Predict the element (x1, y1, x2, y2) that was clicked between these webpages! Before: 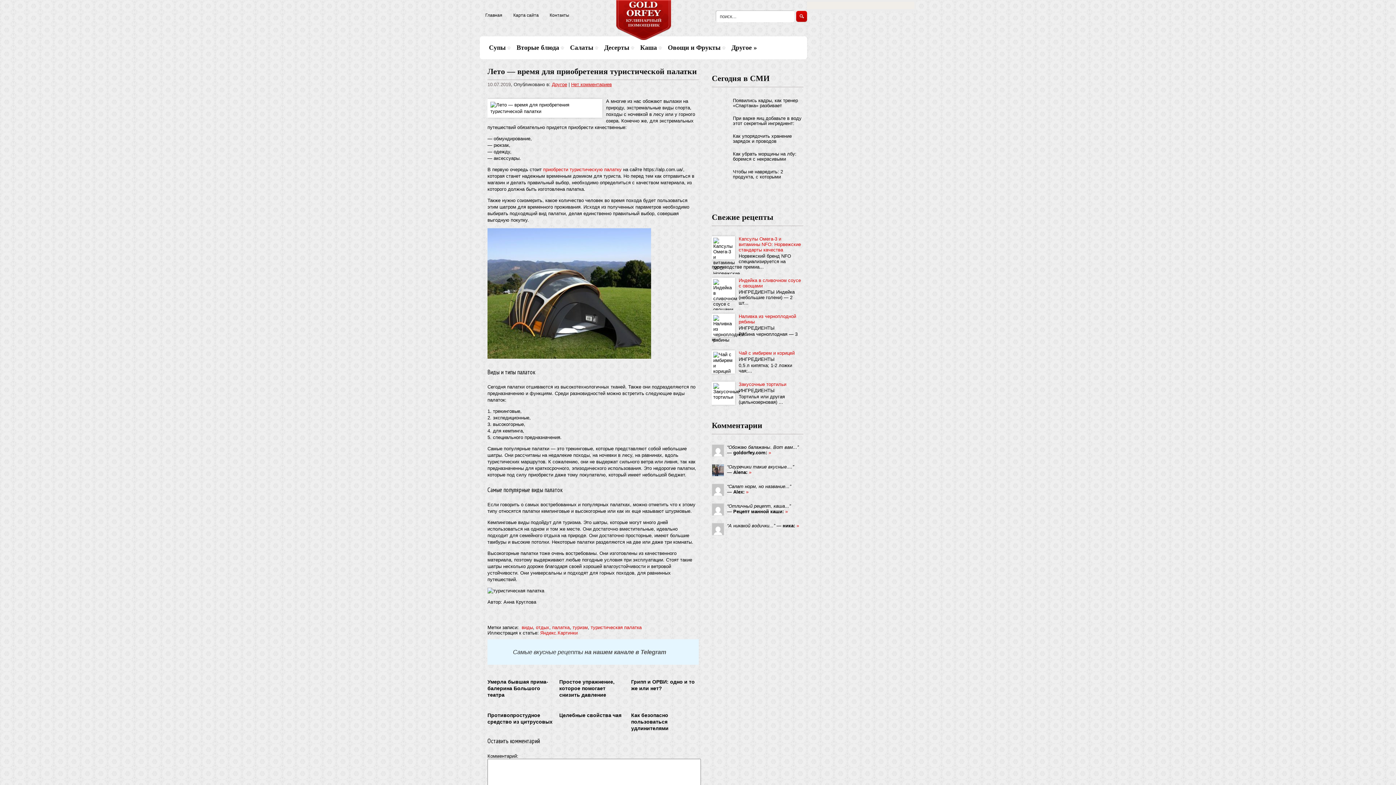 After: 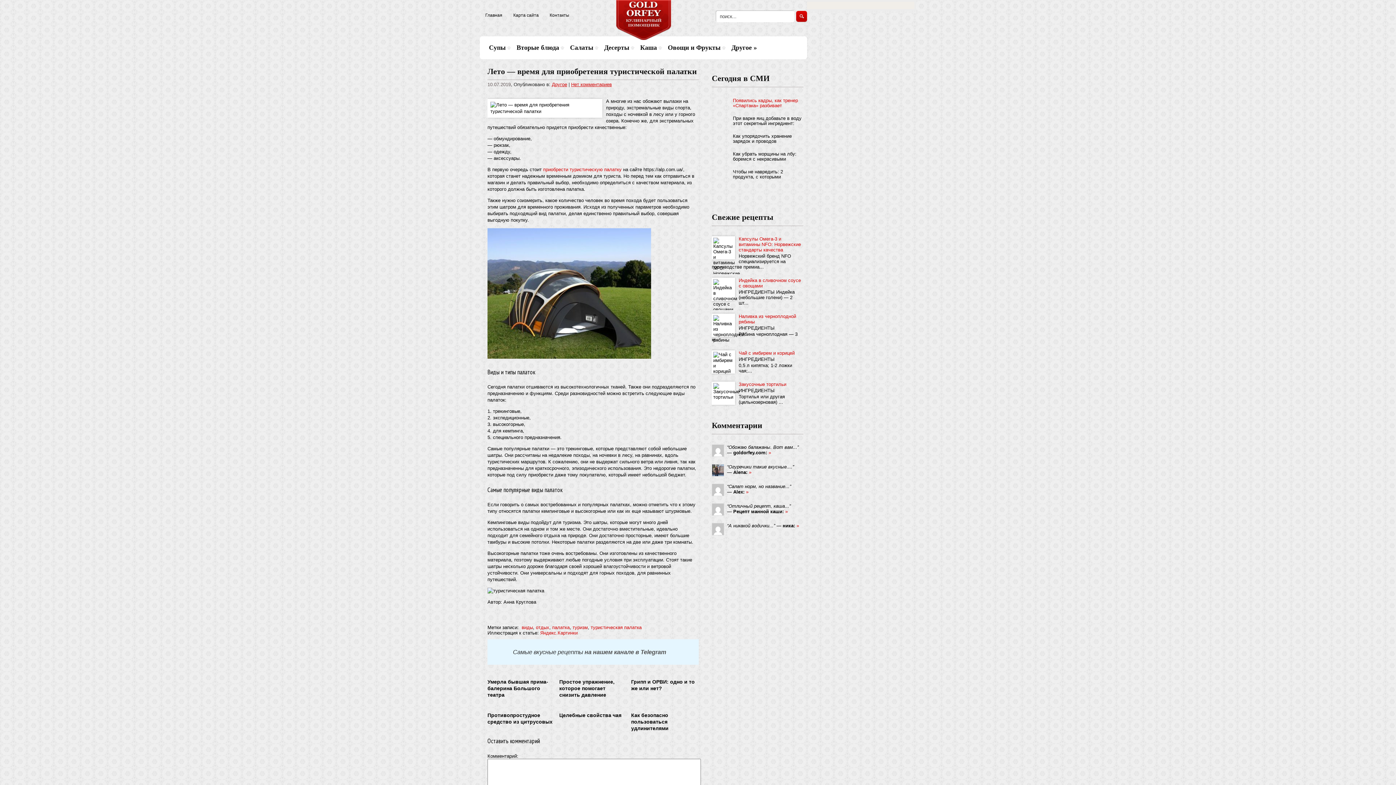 Action: label: Появились кадры, как тренер «Спартака» разбивает скамейку bbox: (712, 98, 803, 108)